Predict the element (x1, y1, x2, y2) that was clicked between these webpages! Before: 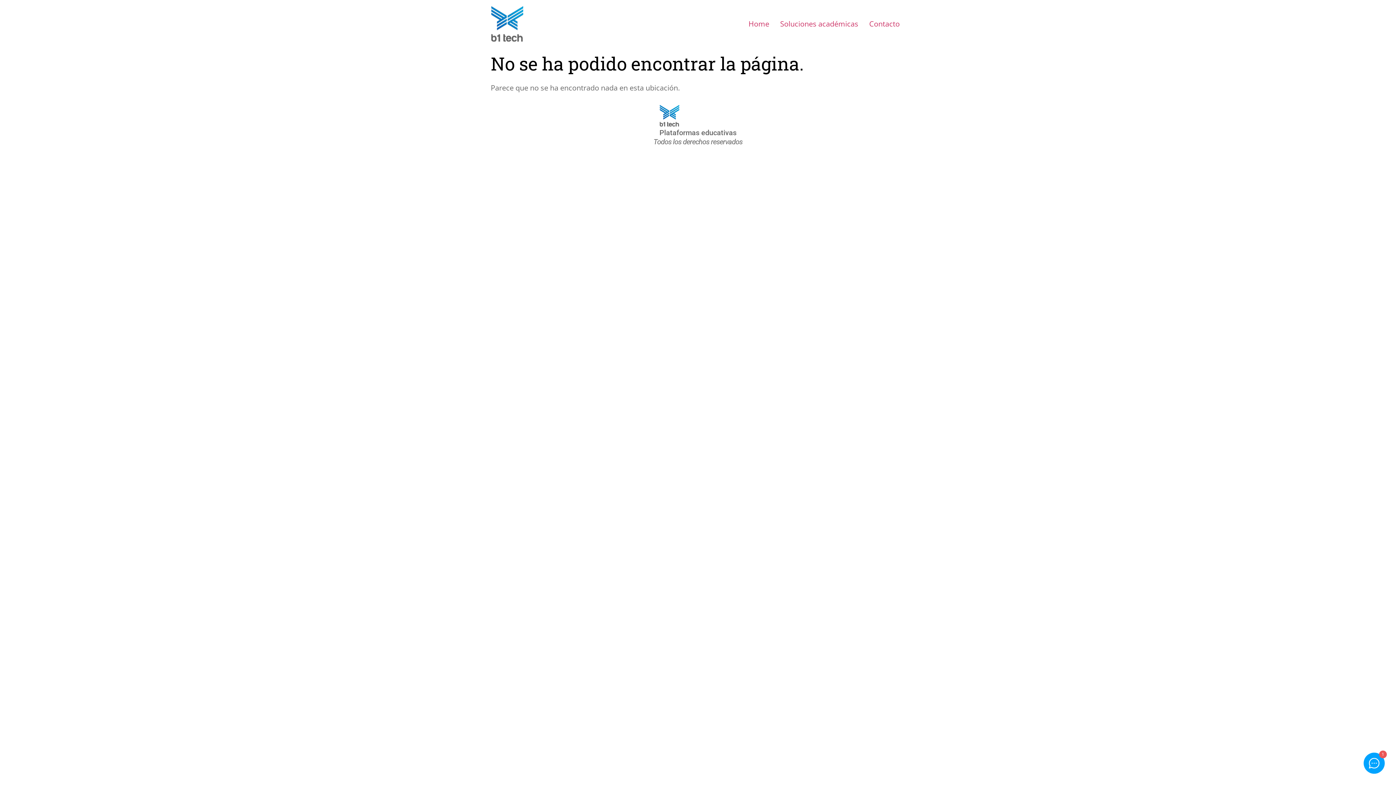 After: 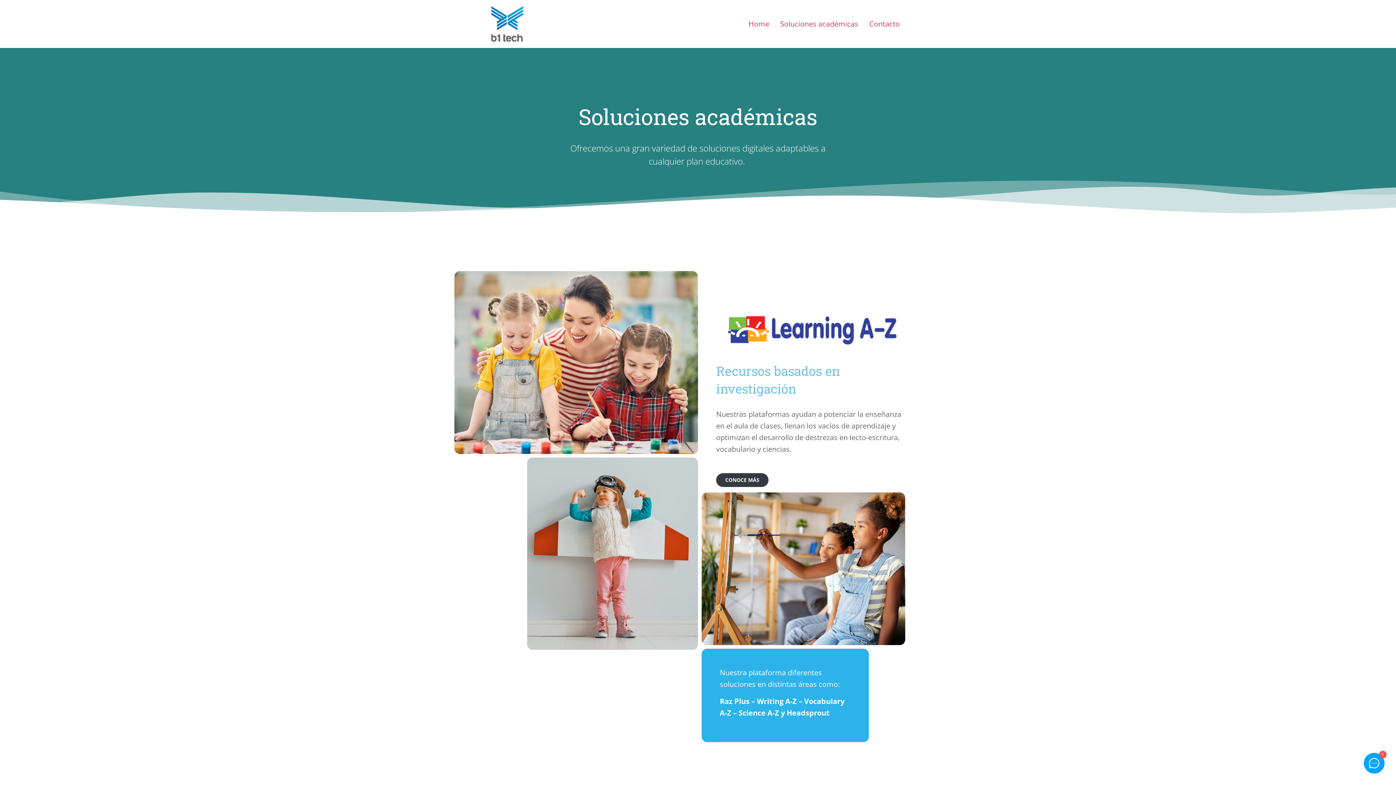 Action: label: Soluciones académicas​ bbox: (774, 15, 864, 32)